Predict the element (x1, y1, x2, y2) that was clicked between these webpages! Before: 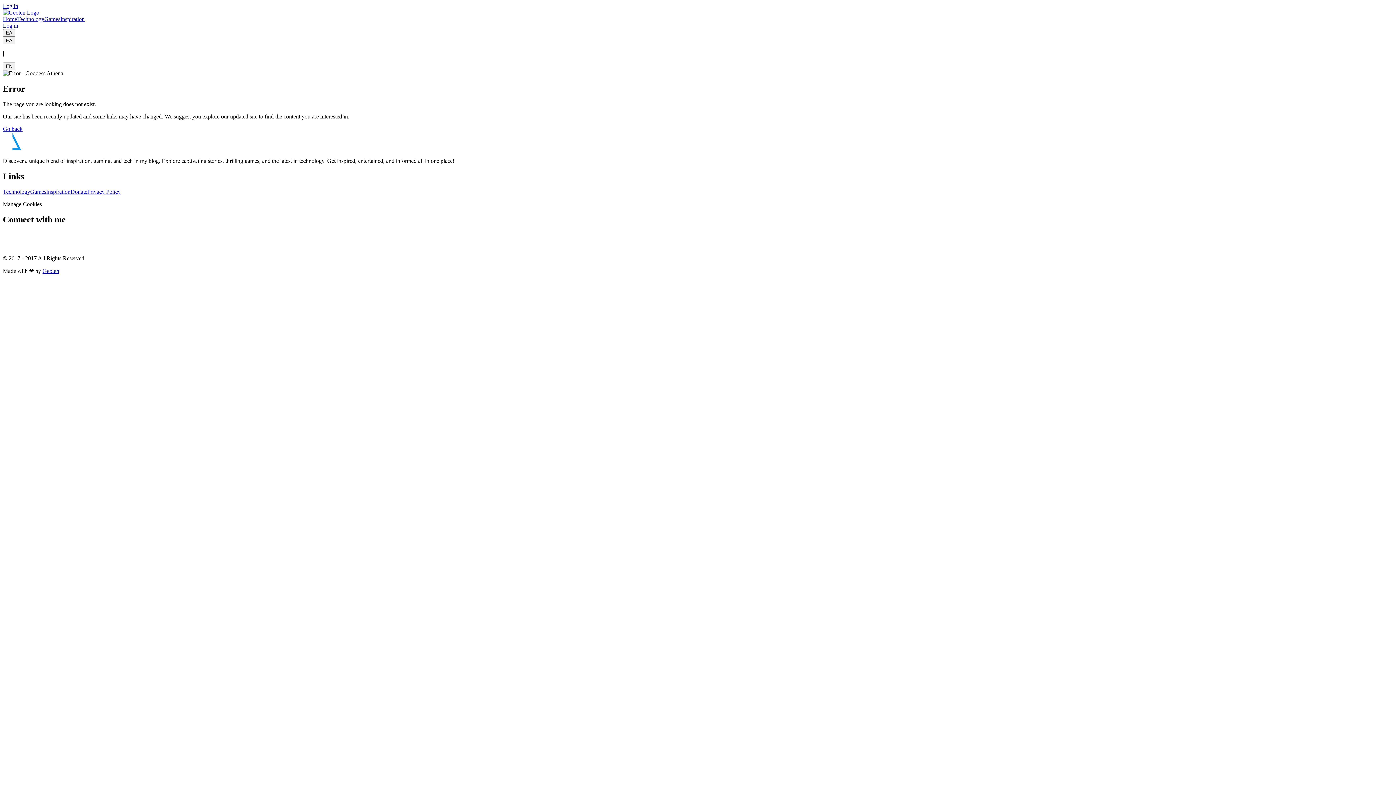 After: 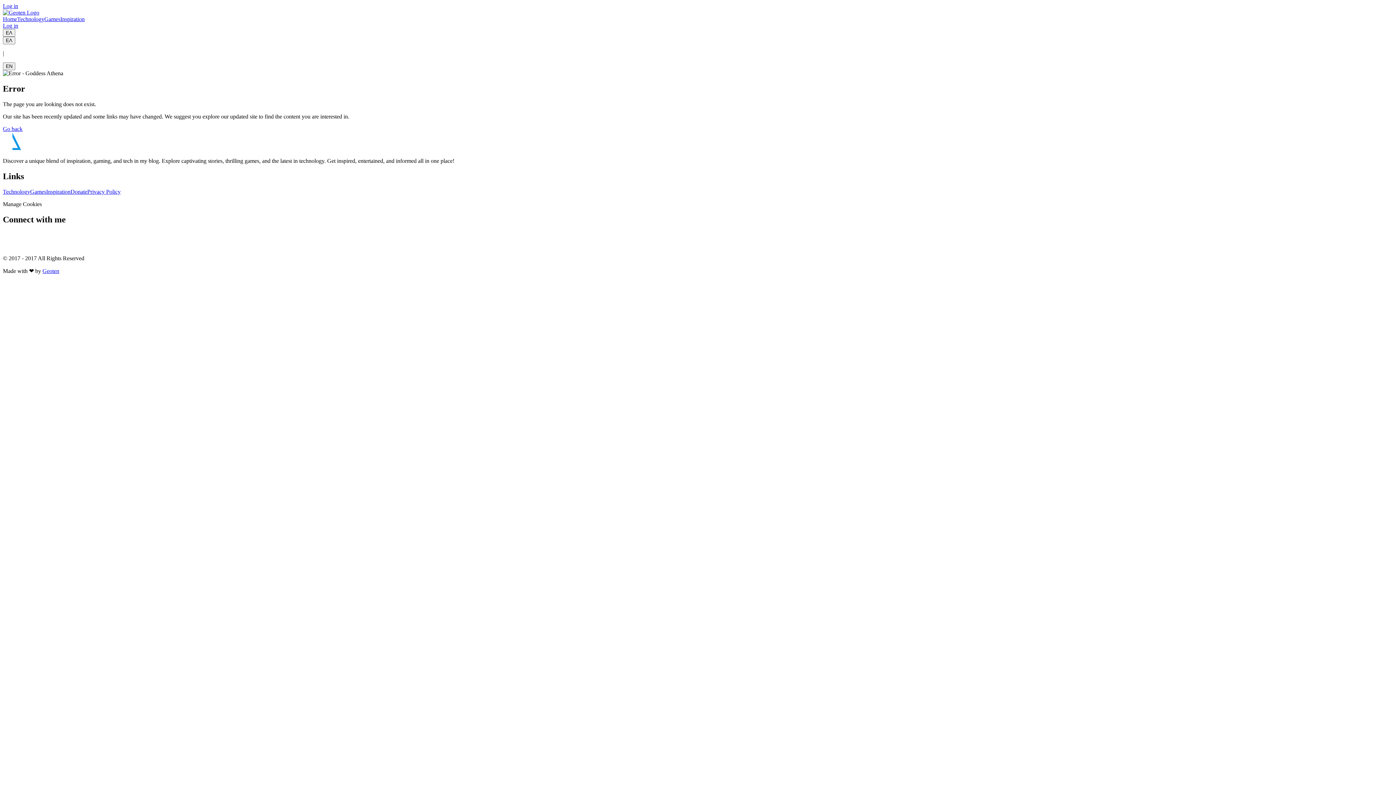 Action: bbox: (19, 243, 35, 249)